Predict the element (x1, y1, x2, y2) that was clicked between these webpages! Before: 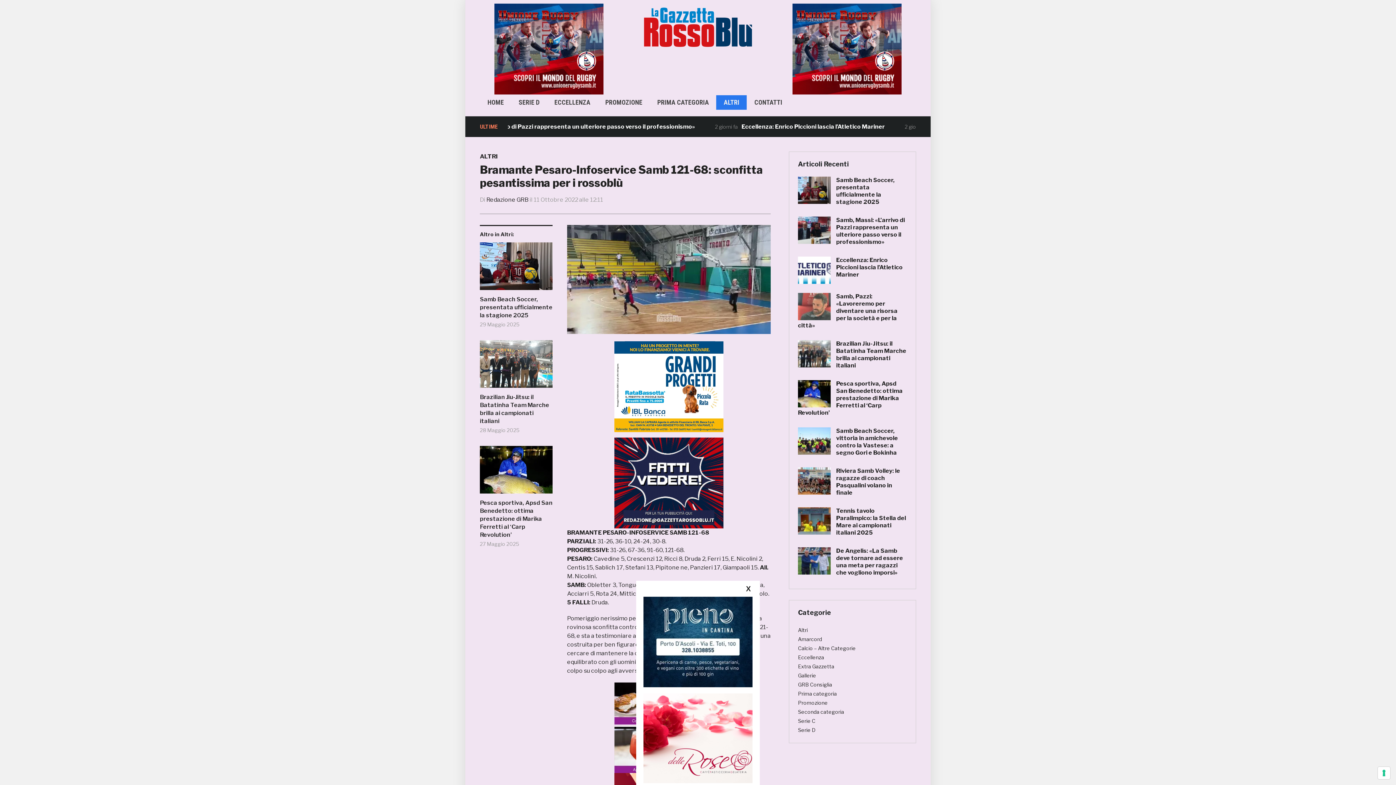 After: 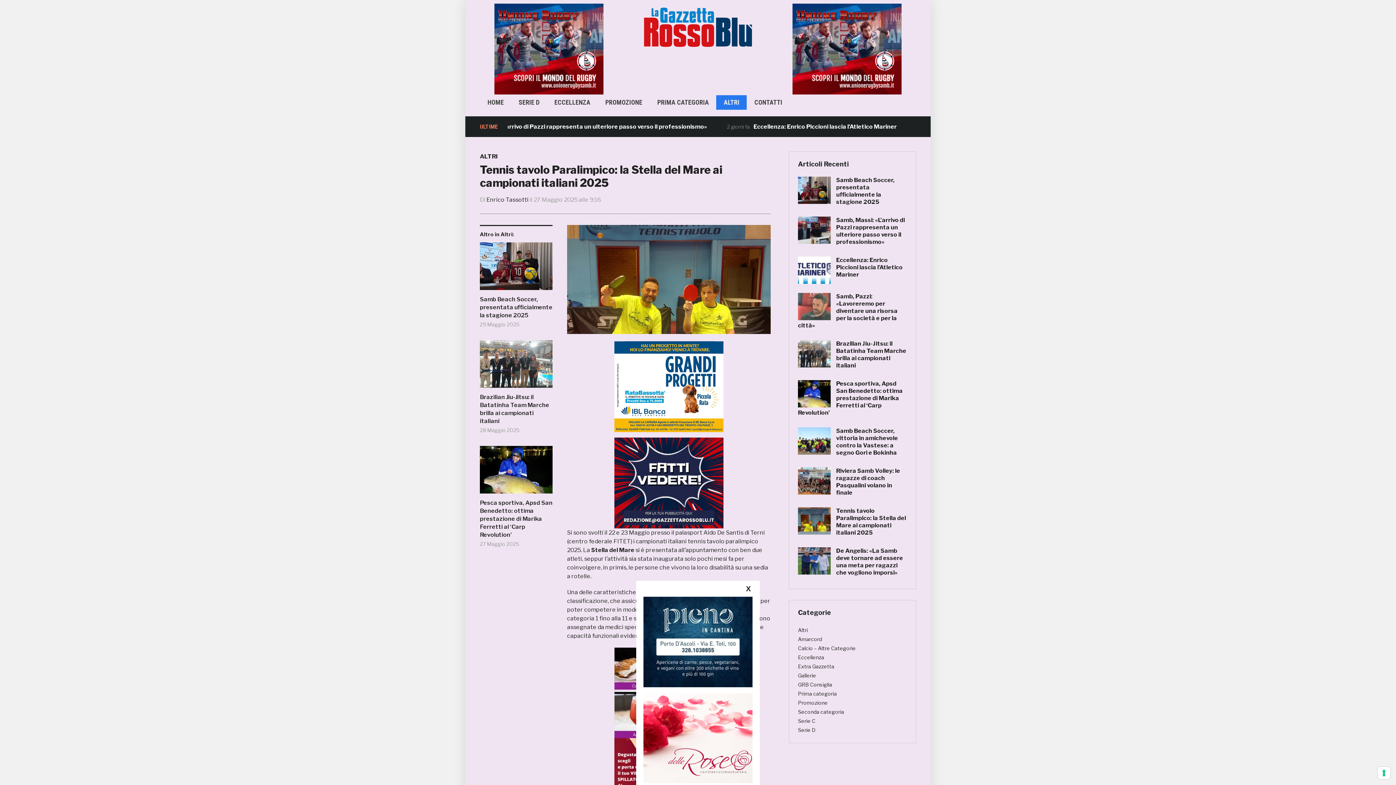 Action: bbox: (836, 507, 906, 536) label: Tennis tavolo Paralimpico: la Stella del Mare ai campionati italiani 2025